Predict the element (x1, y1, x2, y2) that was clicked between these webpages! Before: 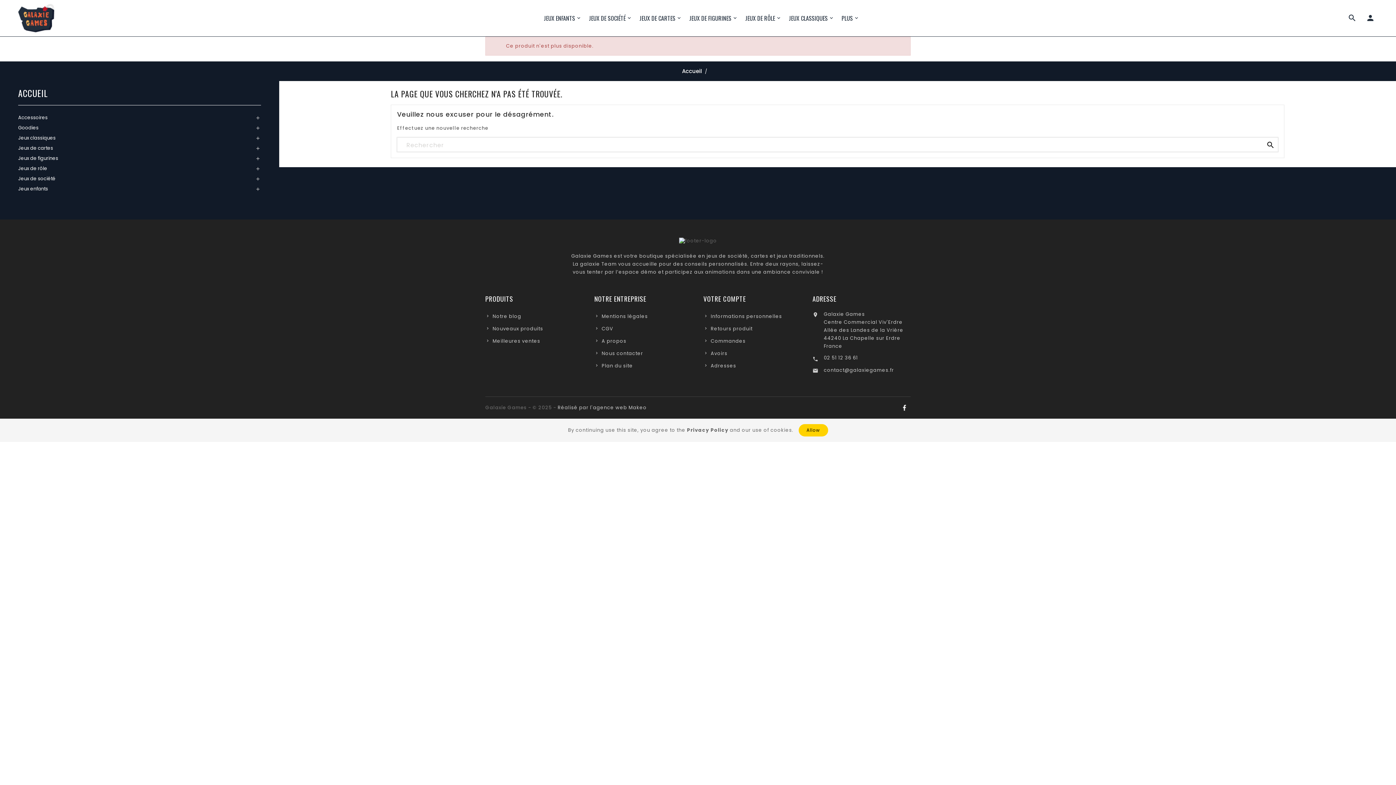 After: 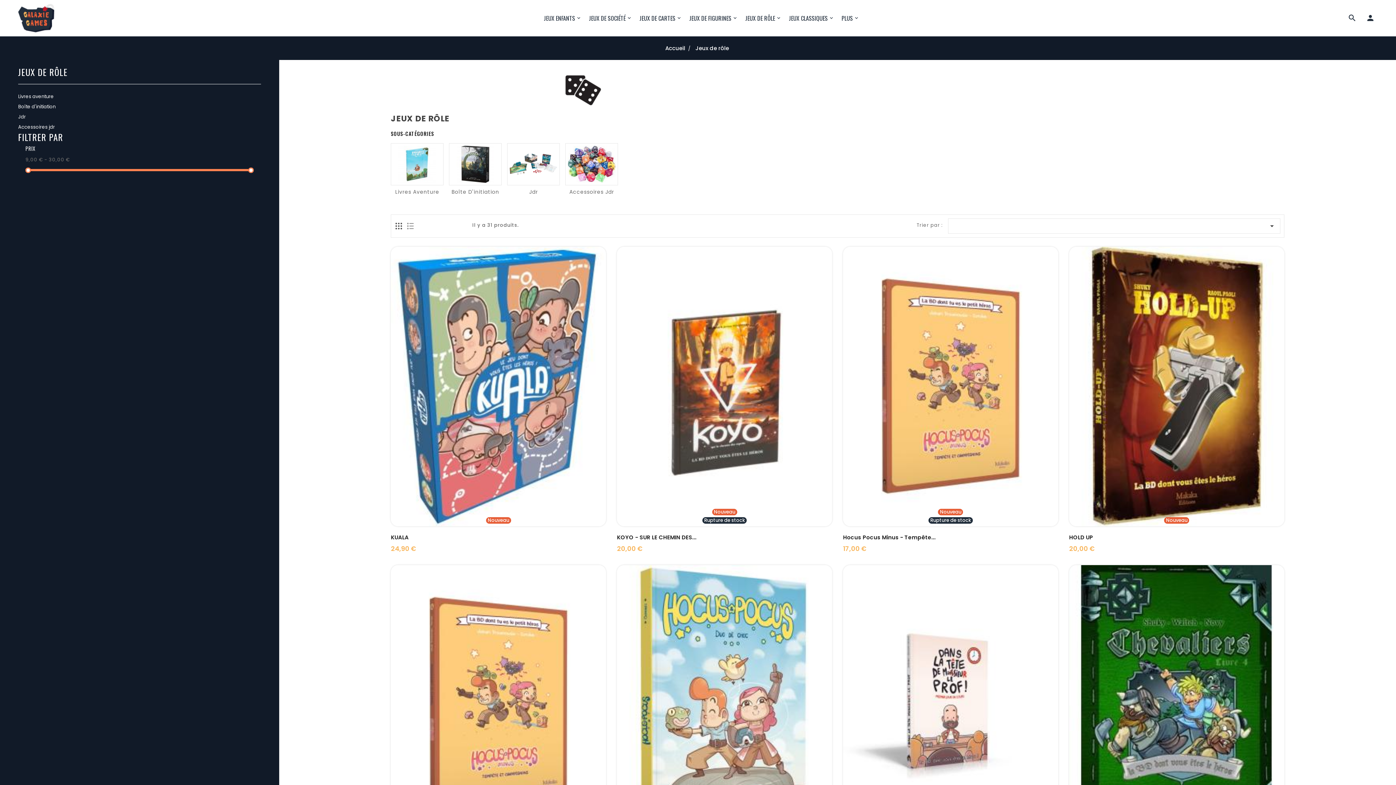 Action: bbox: (18, 163, 261, 173) label: Jeux de rôle